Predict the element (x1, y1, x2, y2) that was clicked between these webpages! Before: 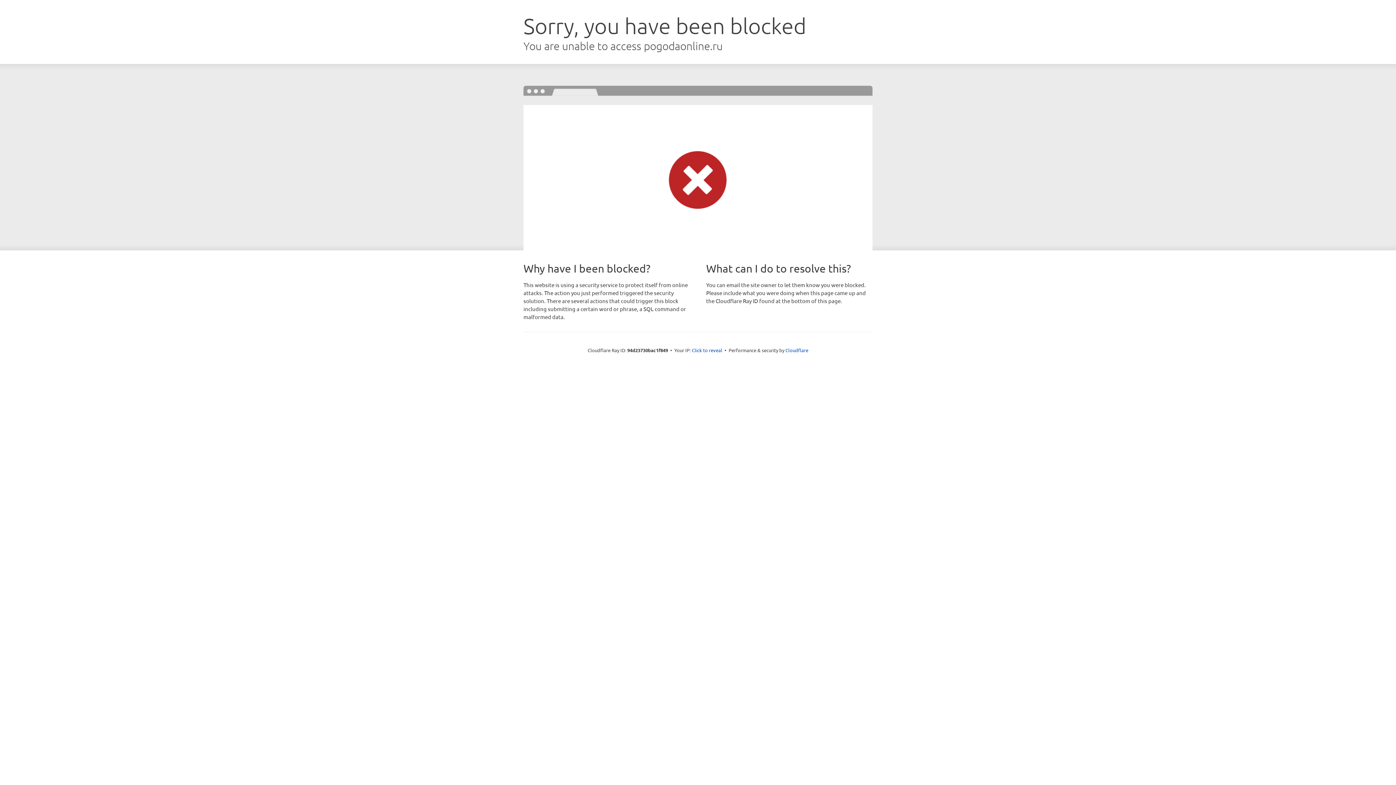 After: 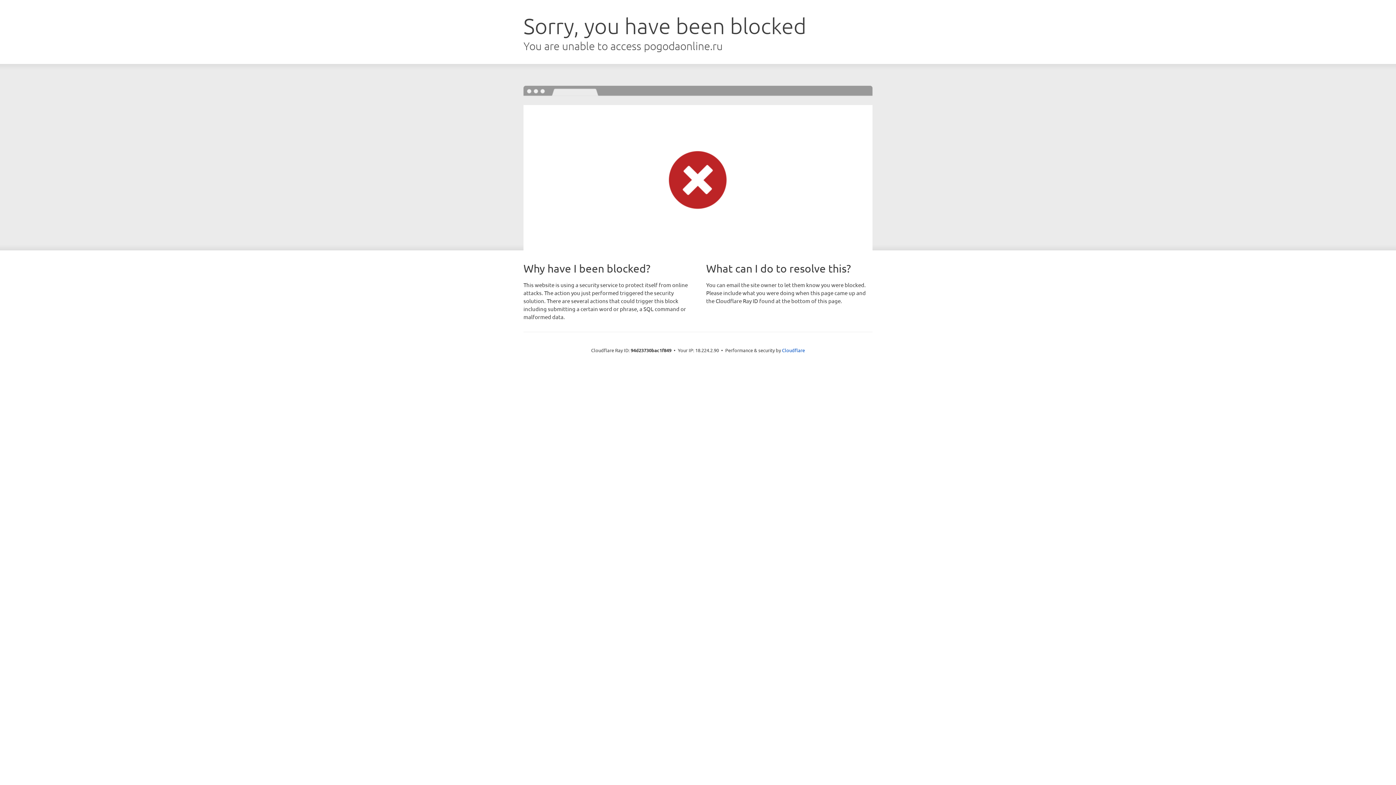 Action: bbox: (692, 346, 722, 353) label: Click to reveal